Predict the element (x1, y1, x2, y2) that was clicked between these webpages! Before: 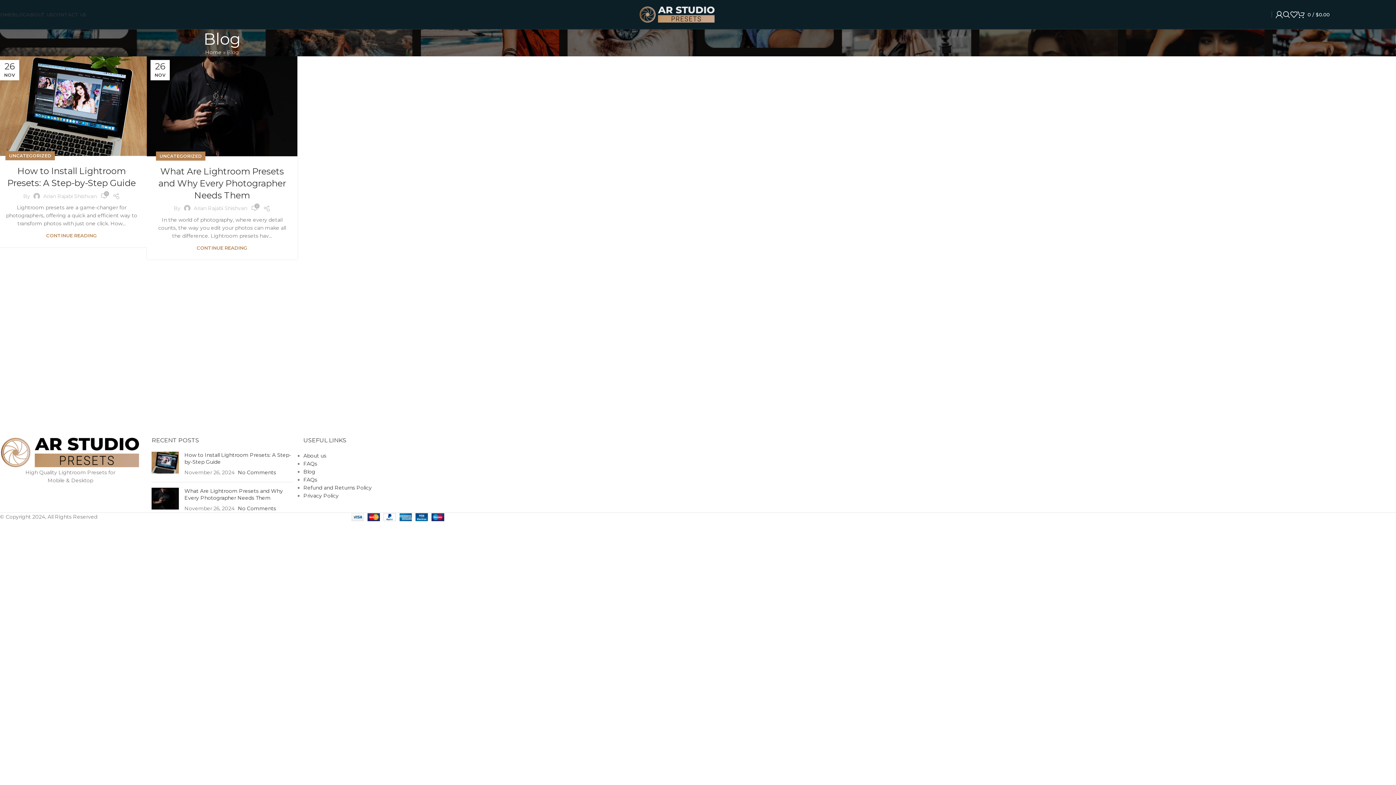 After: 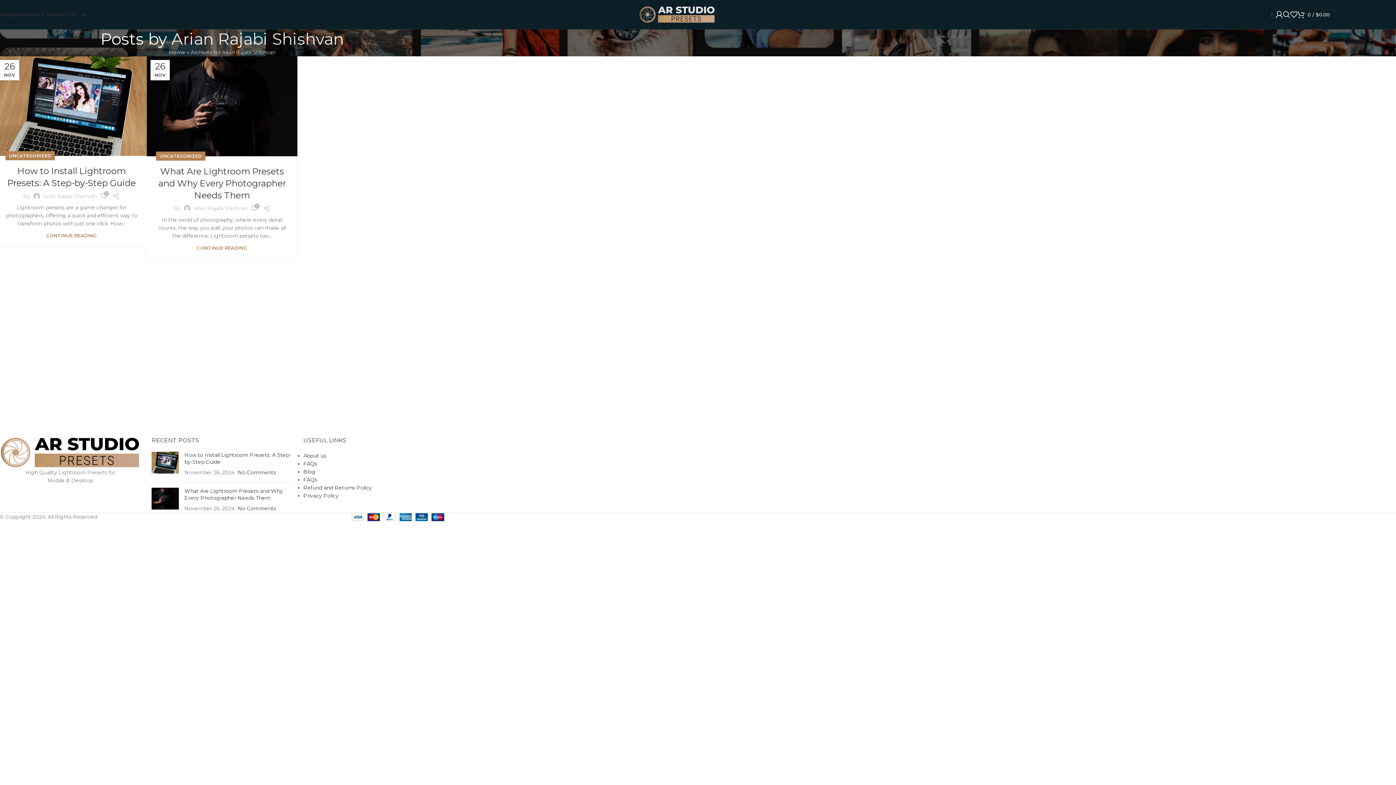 Action: label: Arian Rajabi Shishvan bbox: (43, 192, 96, 199)